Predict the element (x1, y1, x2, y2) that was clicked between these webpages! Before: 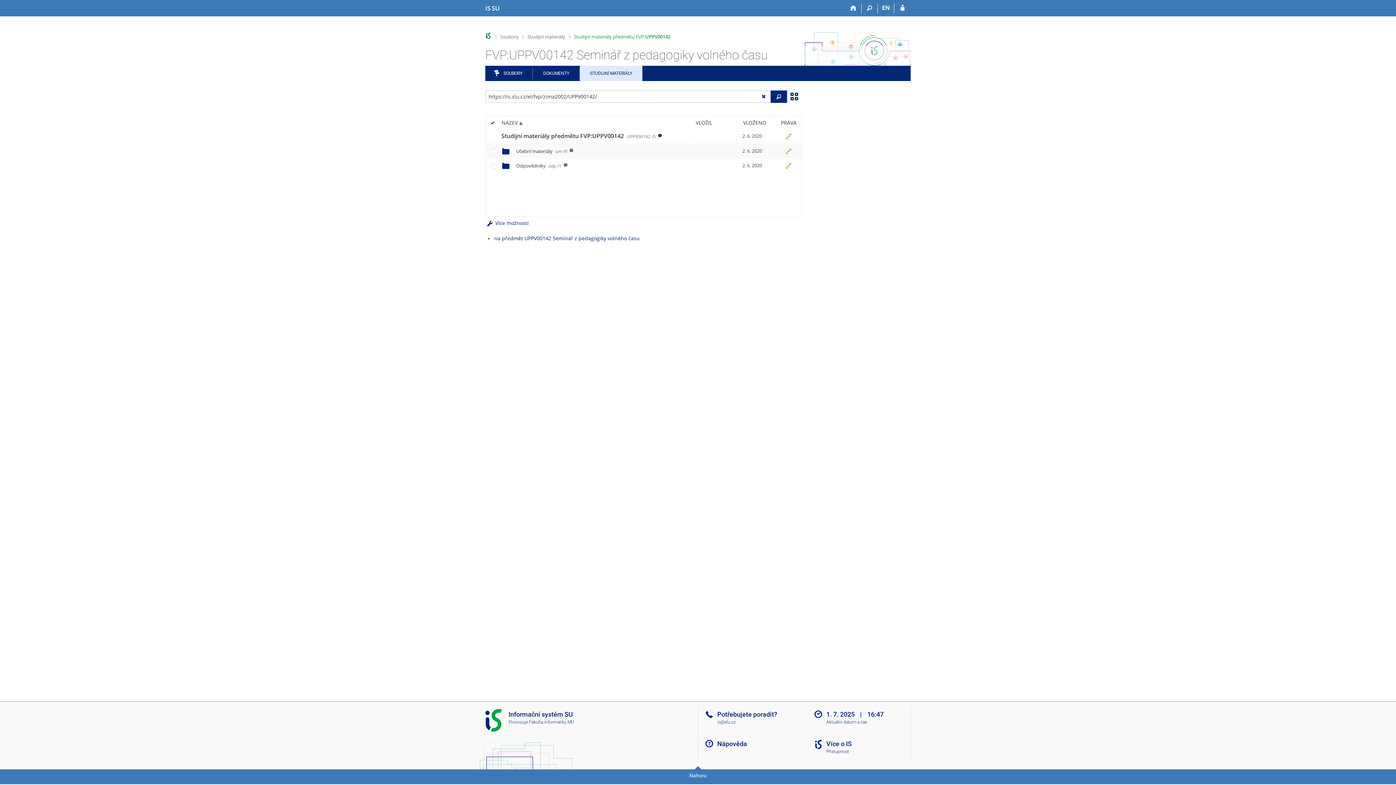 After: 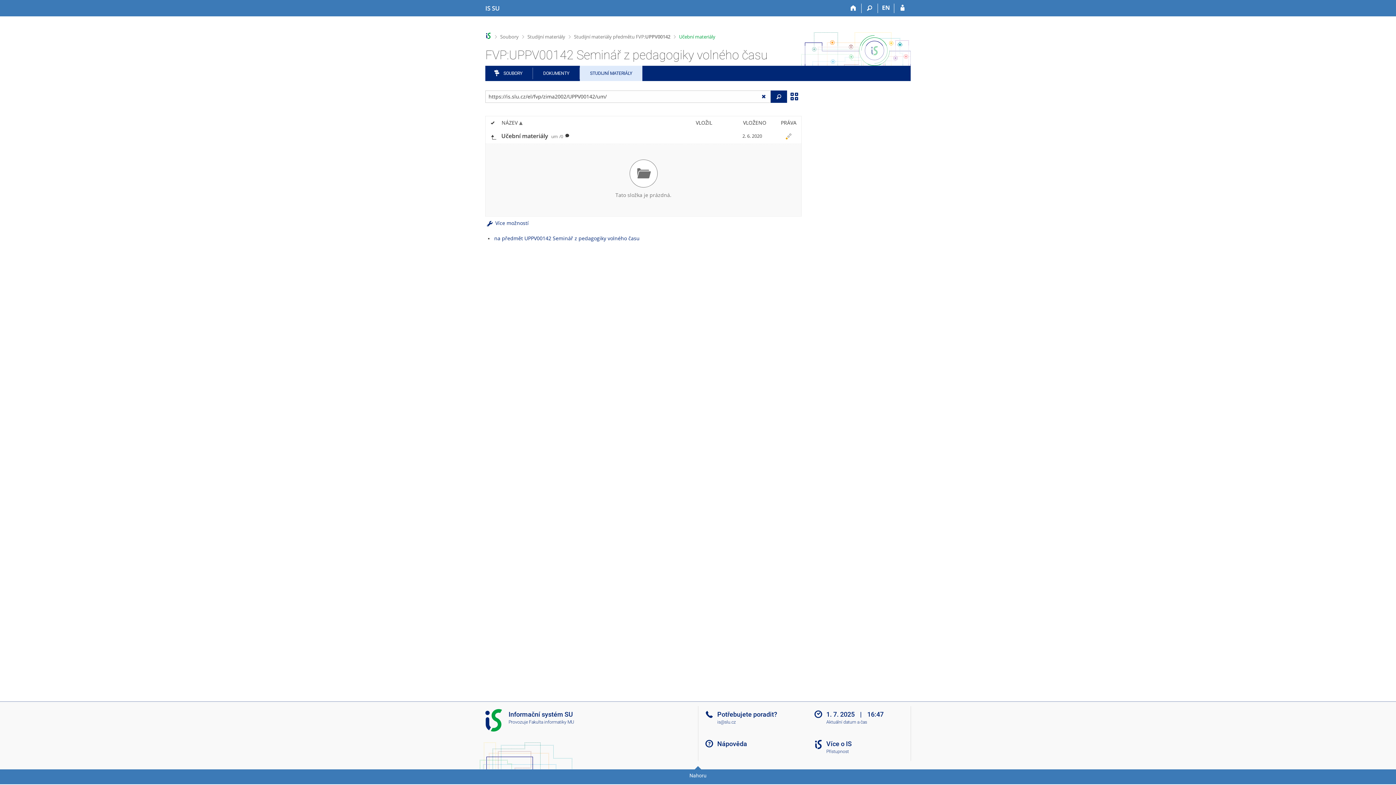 Action: bbox: (516, 147, 567, 154) label: Učební materiály um/0